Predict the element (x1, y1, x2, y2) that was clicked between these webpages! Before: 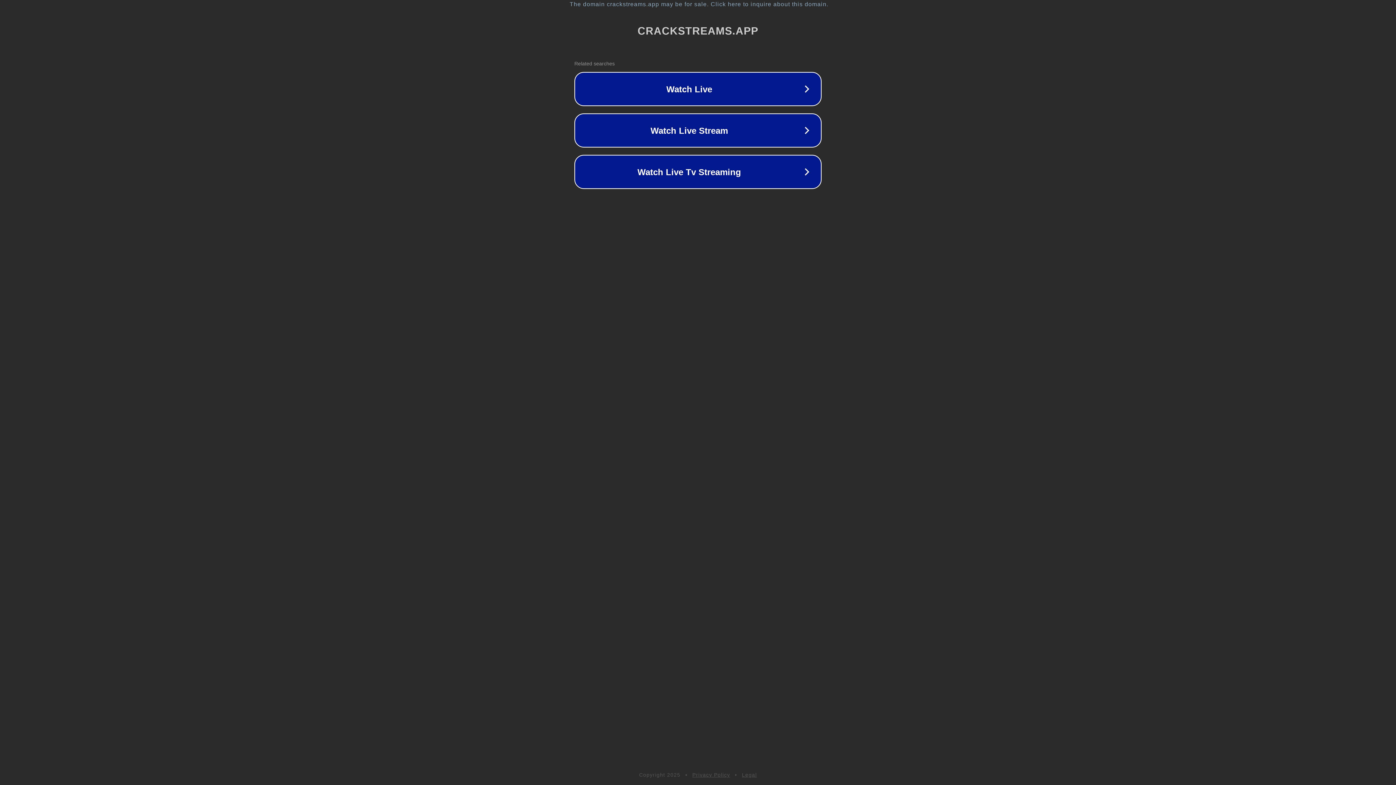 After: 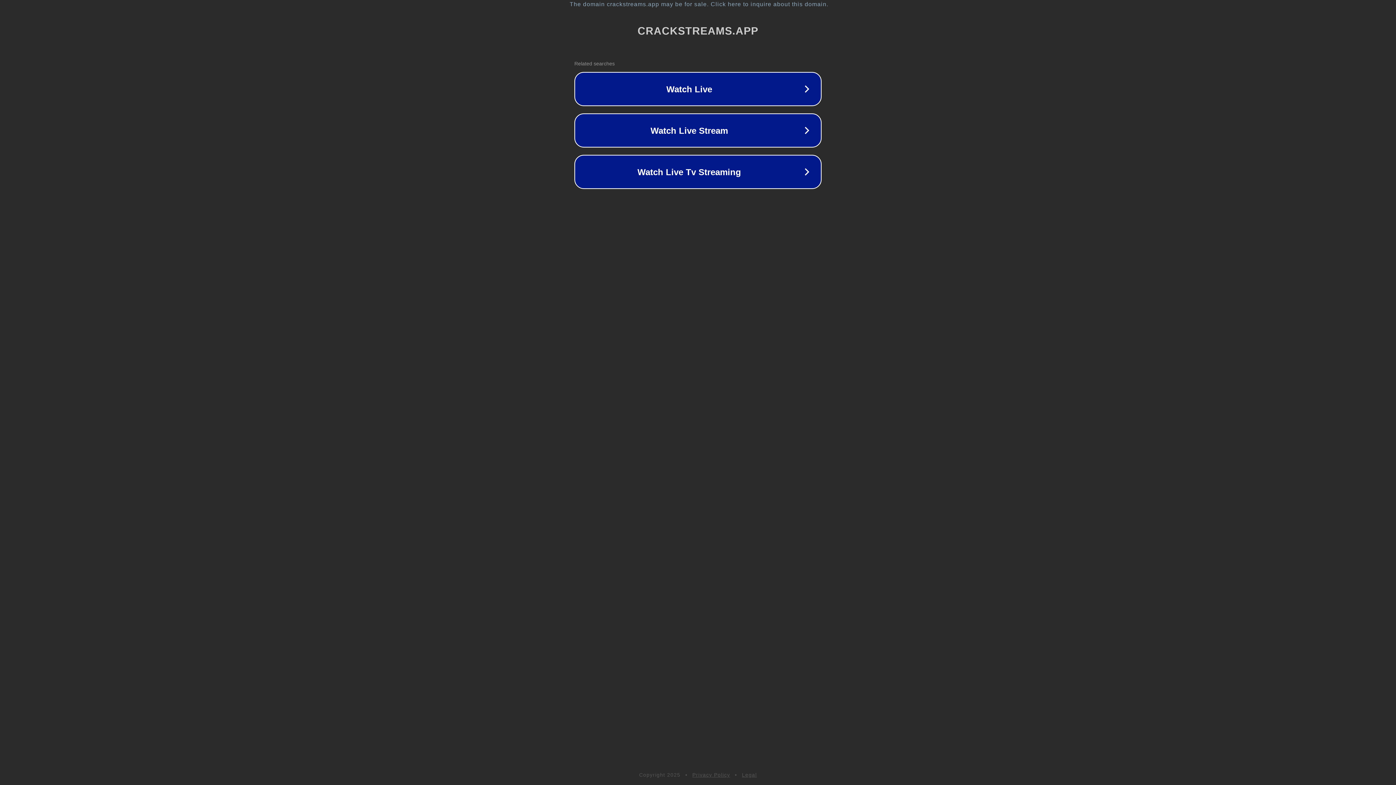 Action: label: Legal bbox: (742, 772, 757, 778)